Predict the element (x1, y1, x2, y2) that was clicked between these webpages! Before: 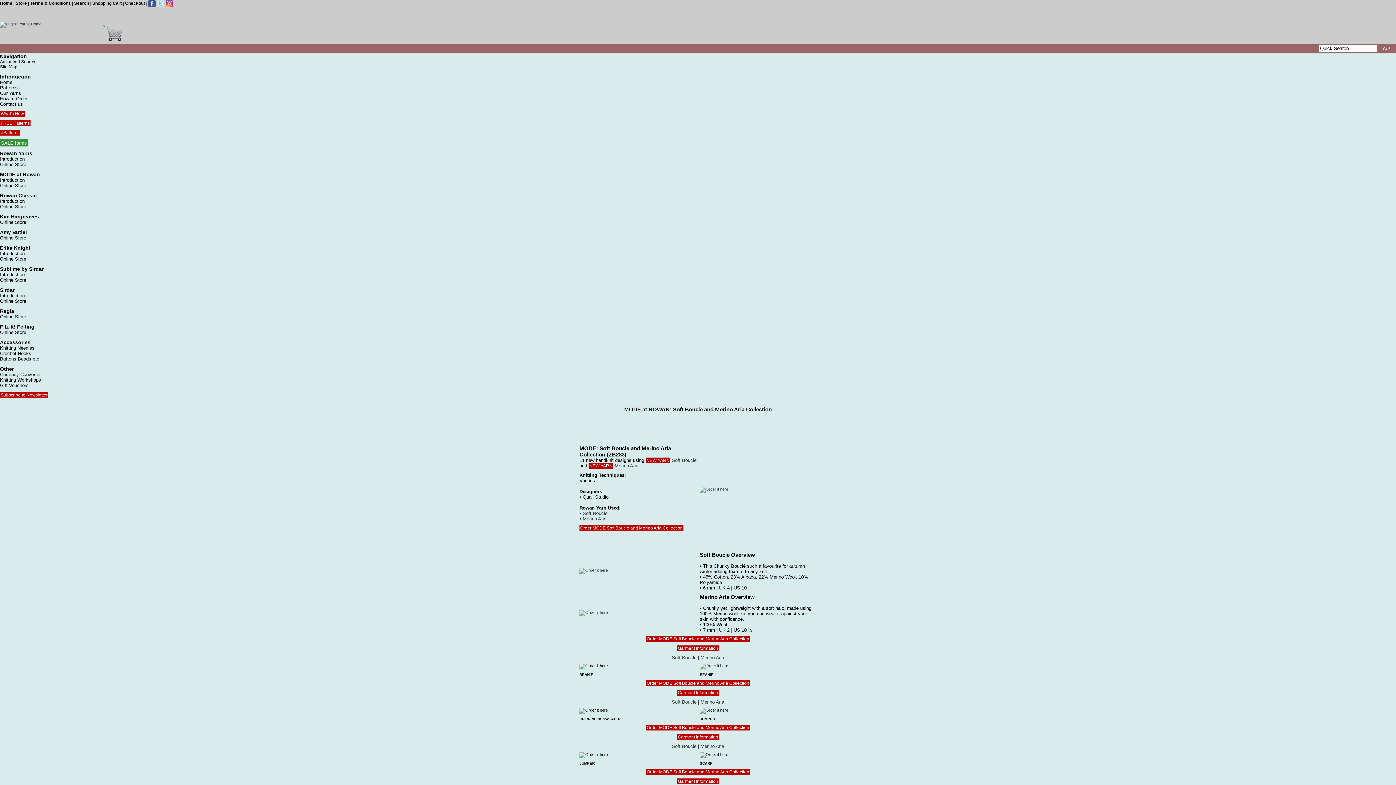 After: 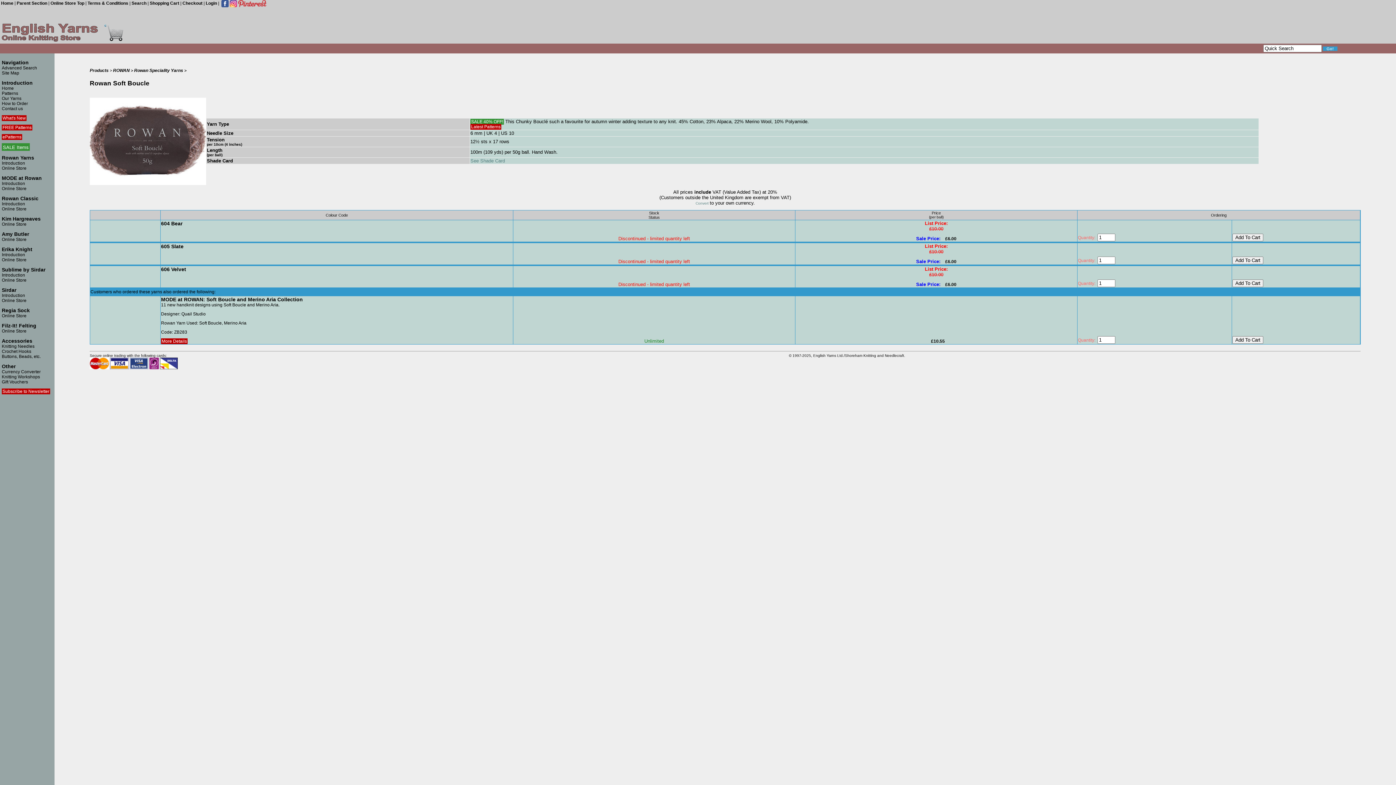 Action: bbox: (672, 744, 696, 749) label: Soft Boucle